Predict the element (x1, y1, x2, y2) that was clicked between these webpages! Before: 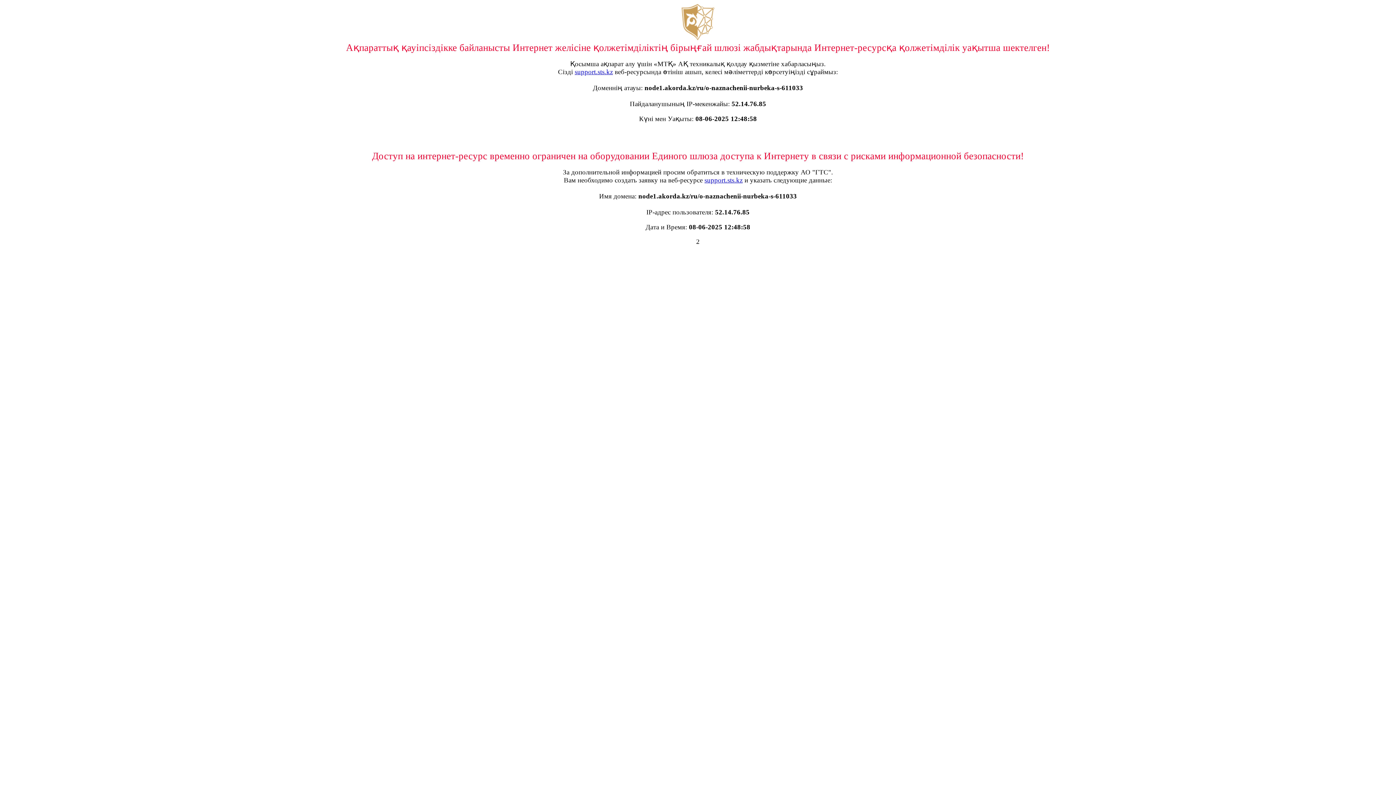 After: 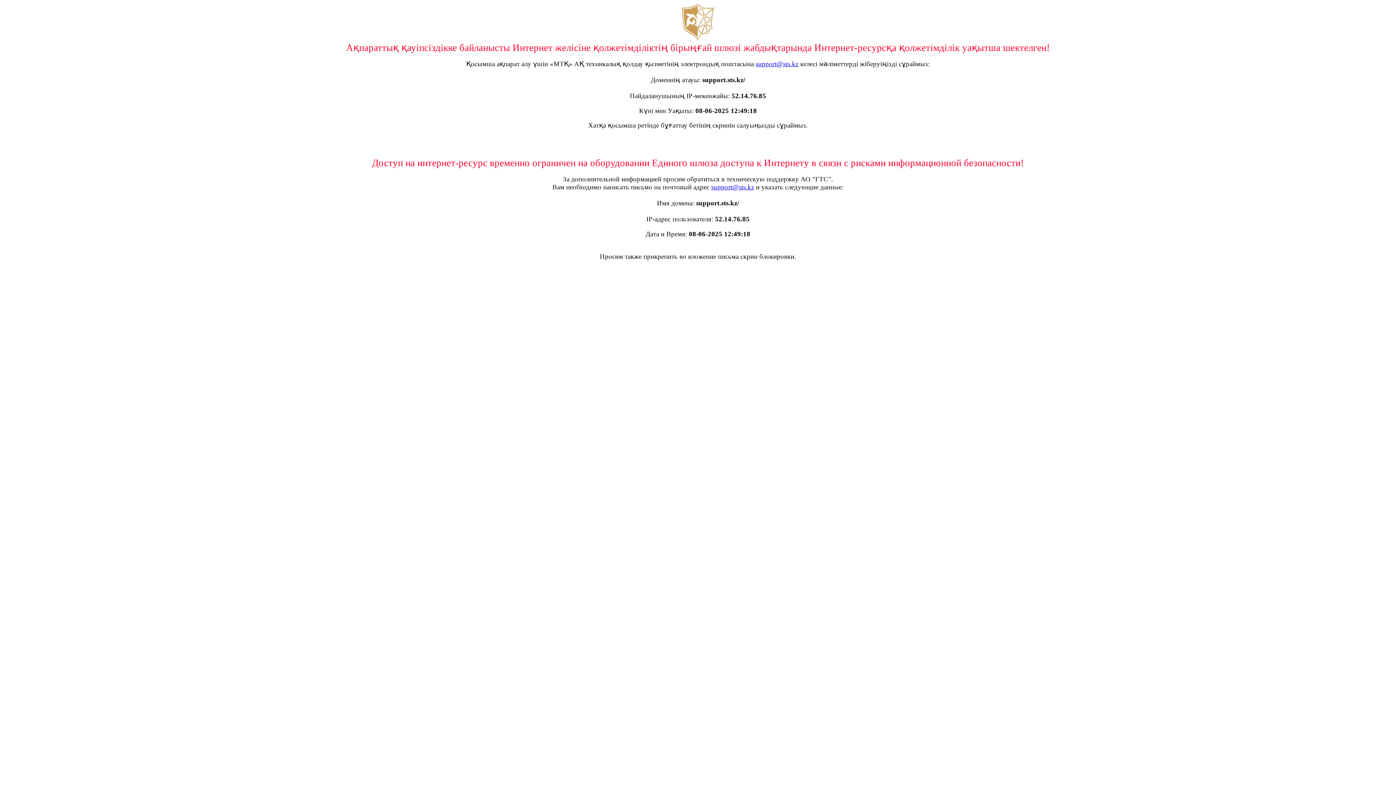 Action: label: support.sts.kz bbox: (574, 68, 613, 75)